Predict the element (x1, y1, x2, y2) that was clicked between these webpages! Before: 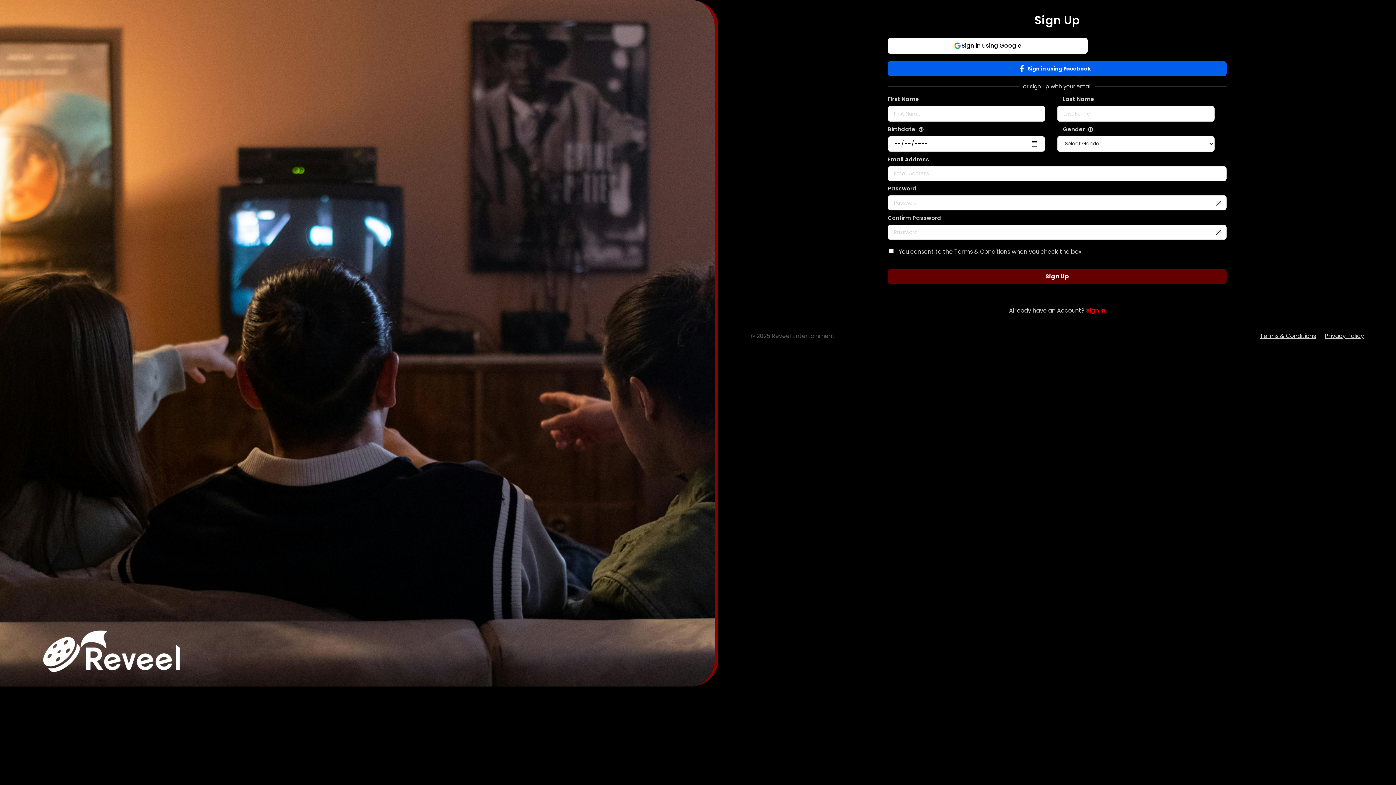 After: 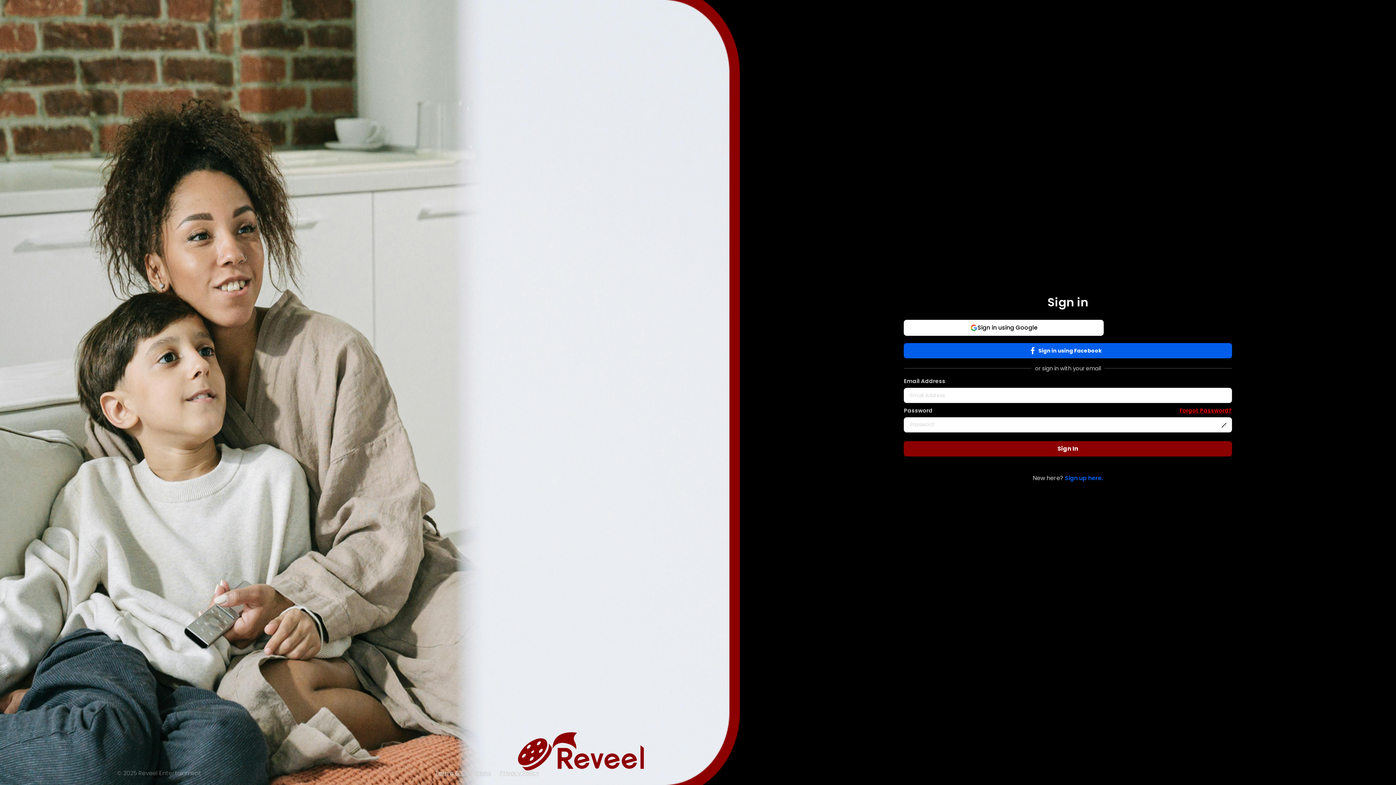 Action: bbox: (1086, 306, 1105, 315) label: Sign In